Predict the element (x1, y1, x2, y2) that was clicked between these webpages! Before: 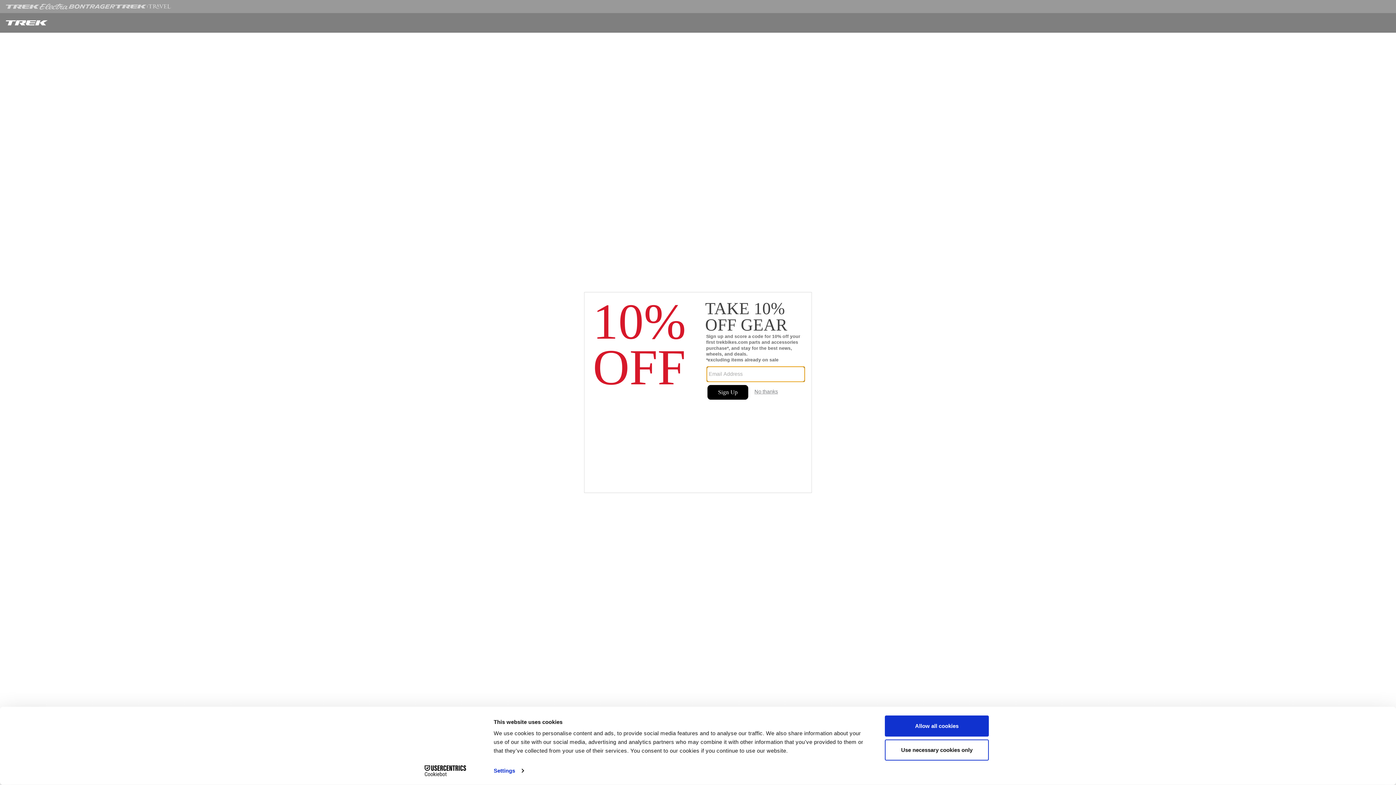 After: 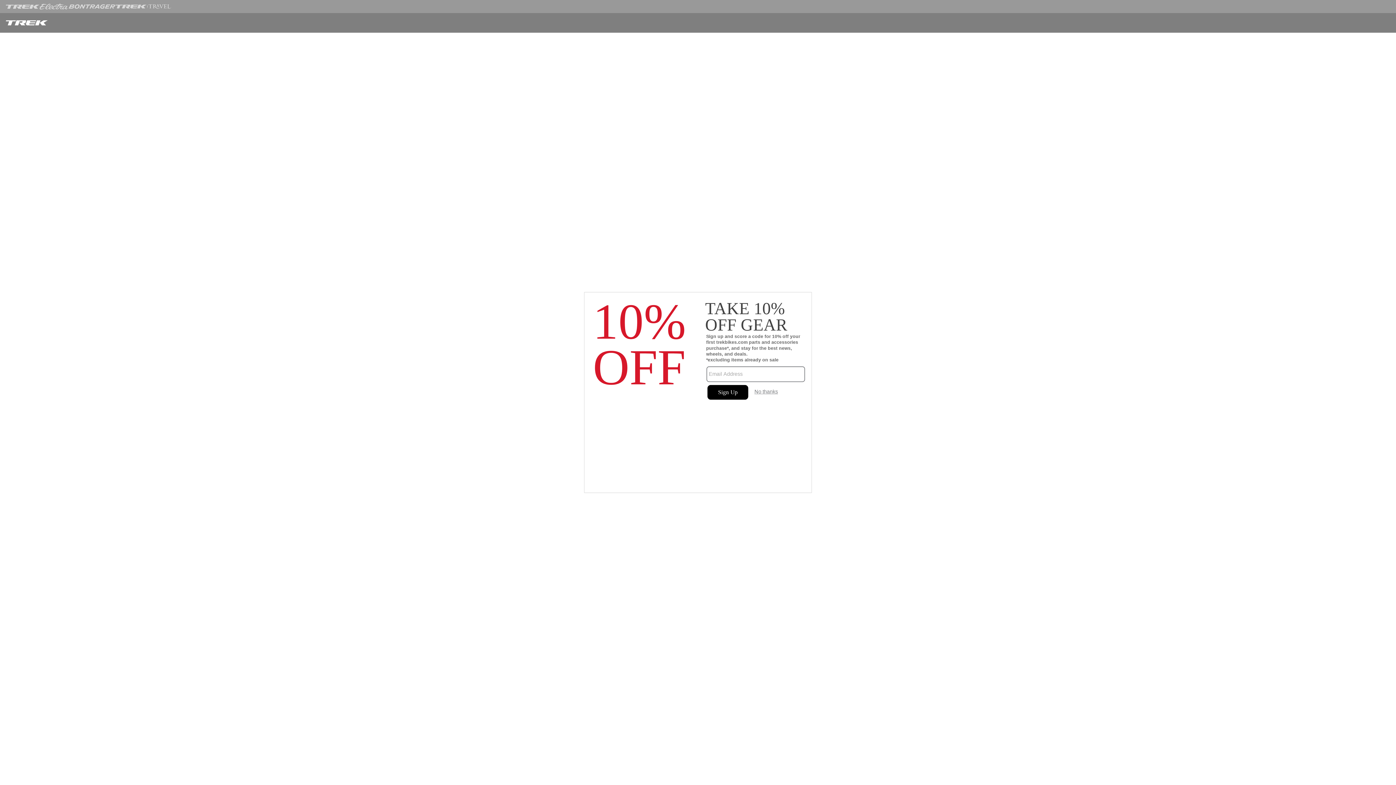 Action: label: Allow all cookies bbox: (885, 715, 989, 737)